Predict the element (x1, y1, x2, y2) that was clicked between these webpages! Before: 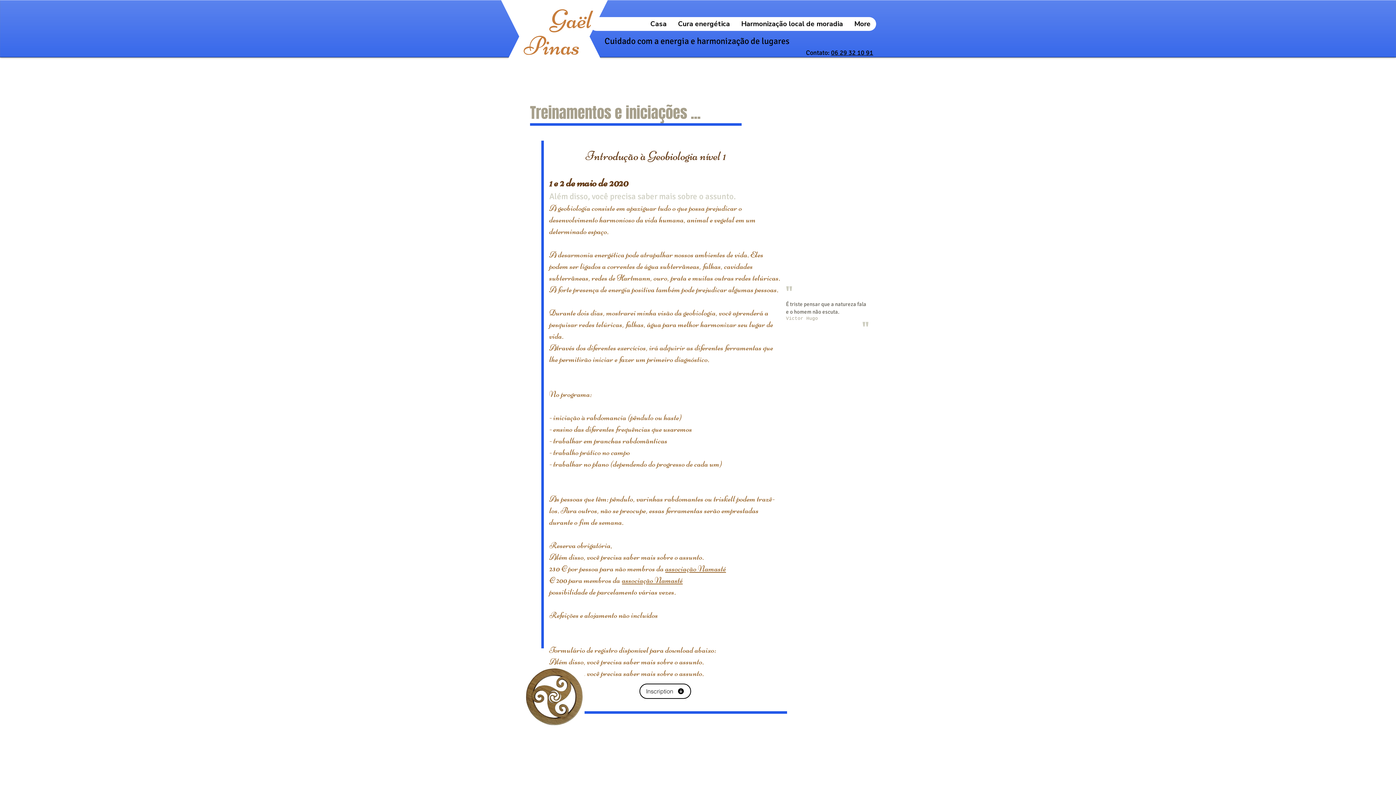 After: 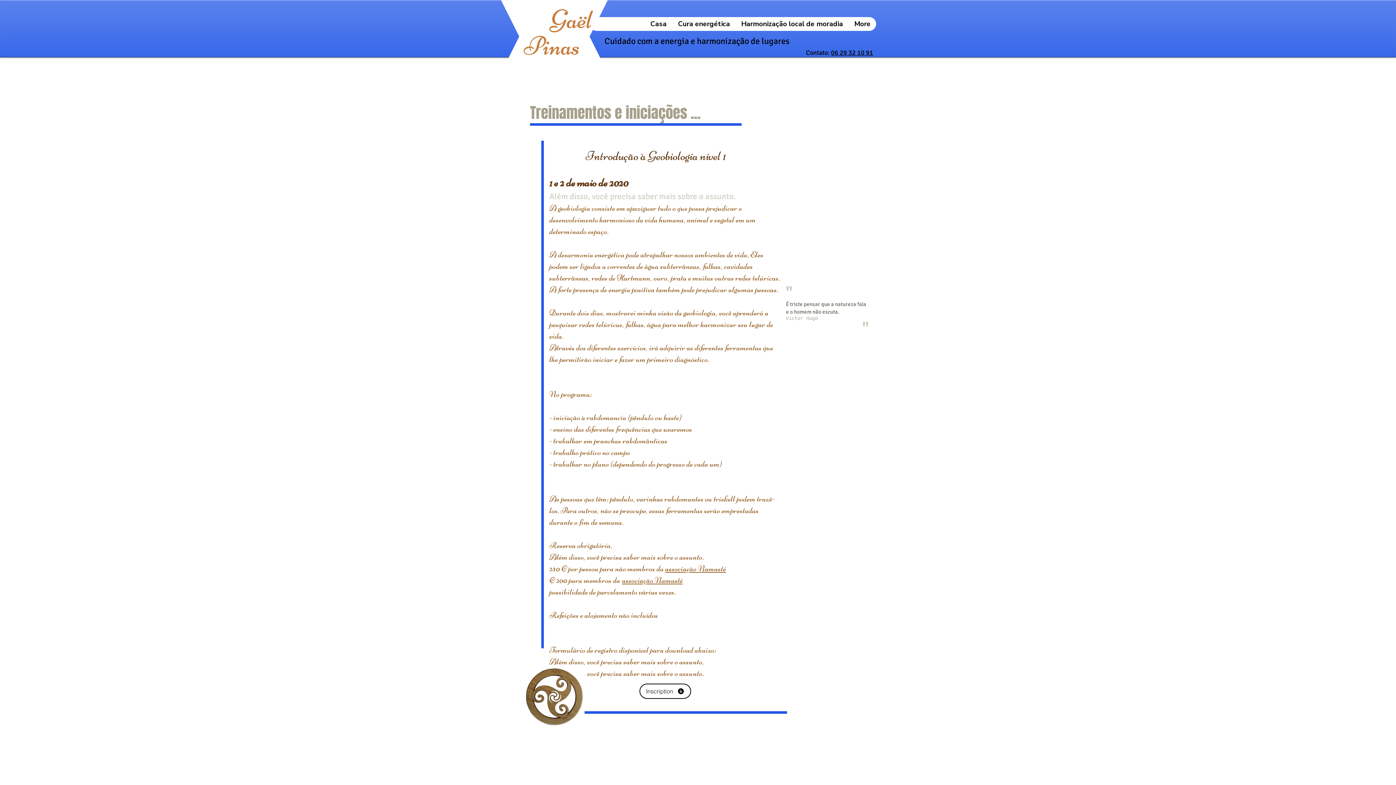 Action: bbox: (622, 575, 682, 585) label: associação Namasté